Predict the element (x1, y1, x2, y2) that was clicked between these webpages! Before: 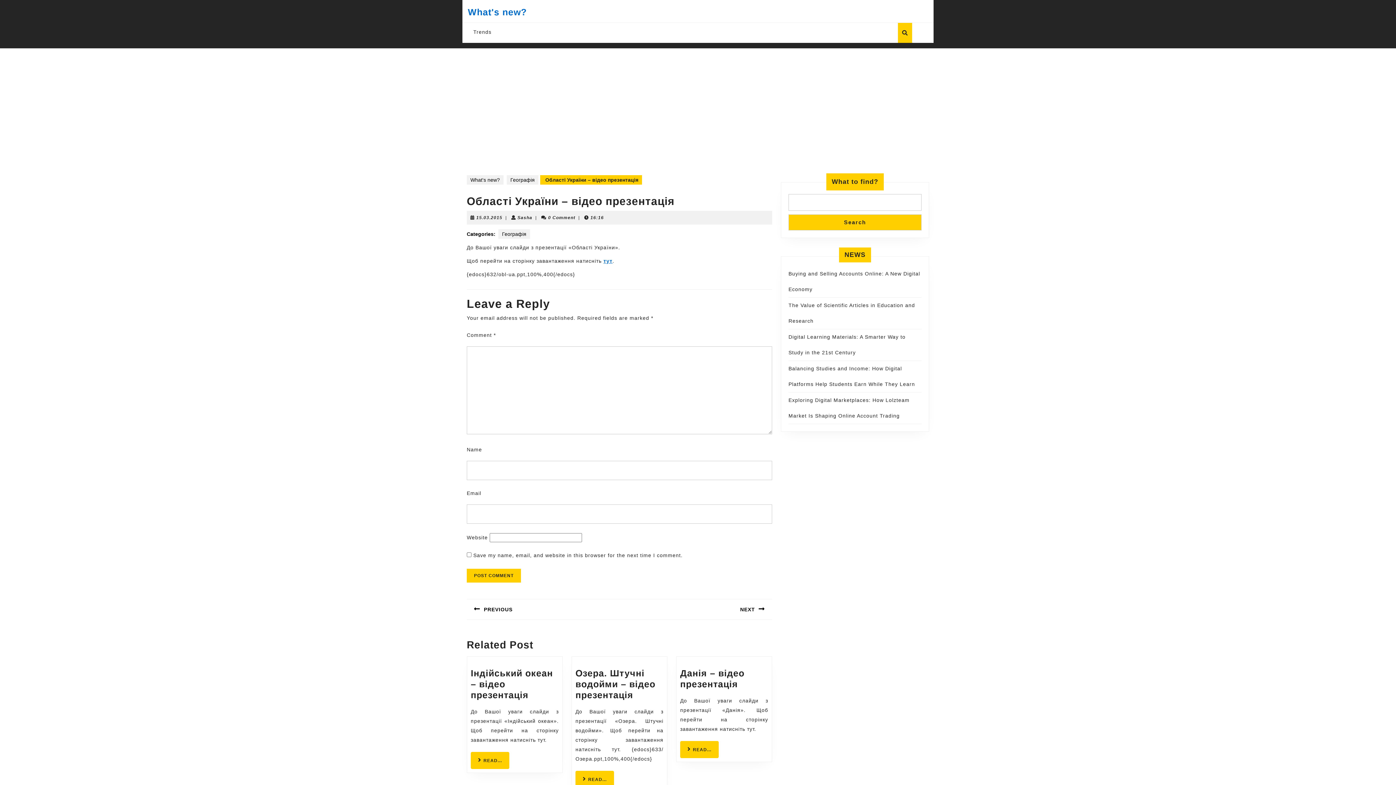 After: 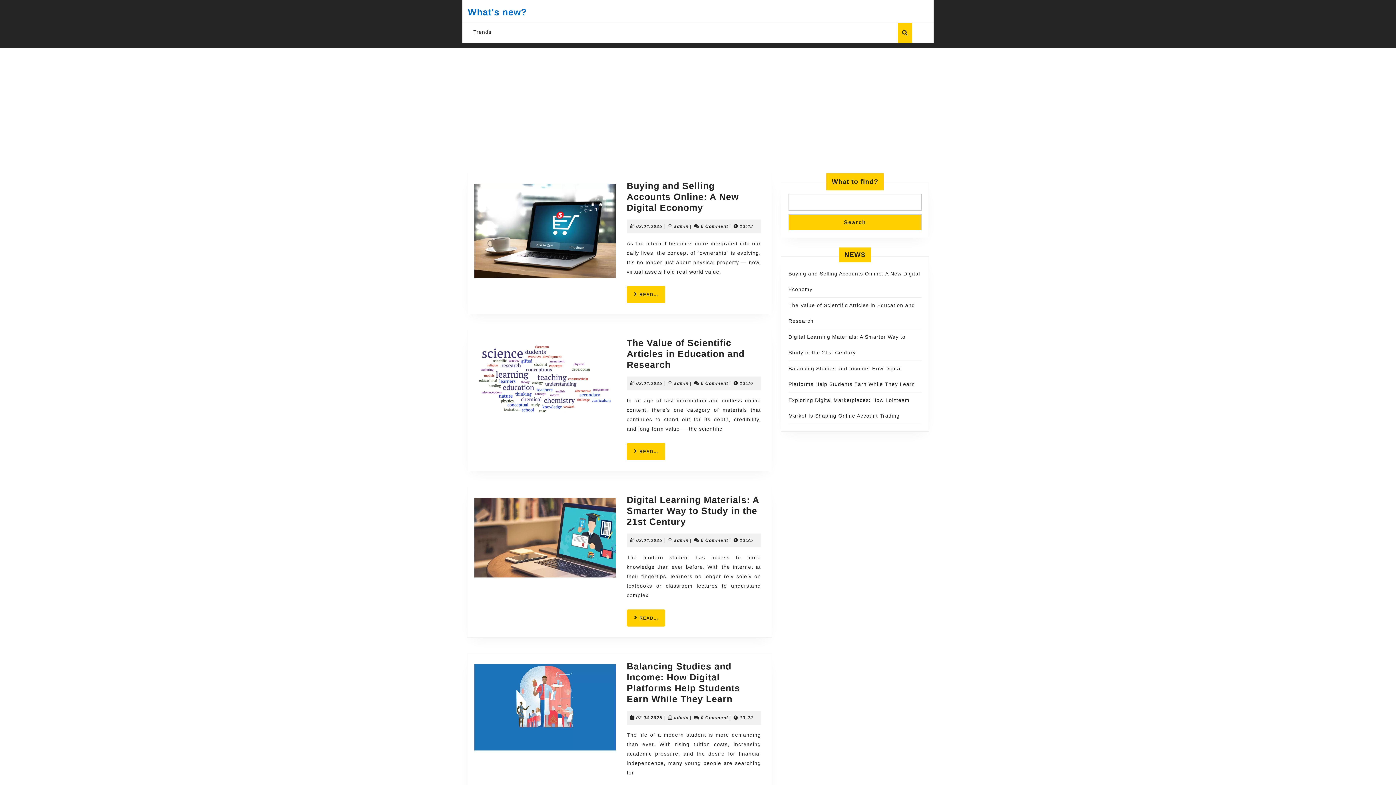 Action: label: What's new? bbox: (468, 6, 526, 17)